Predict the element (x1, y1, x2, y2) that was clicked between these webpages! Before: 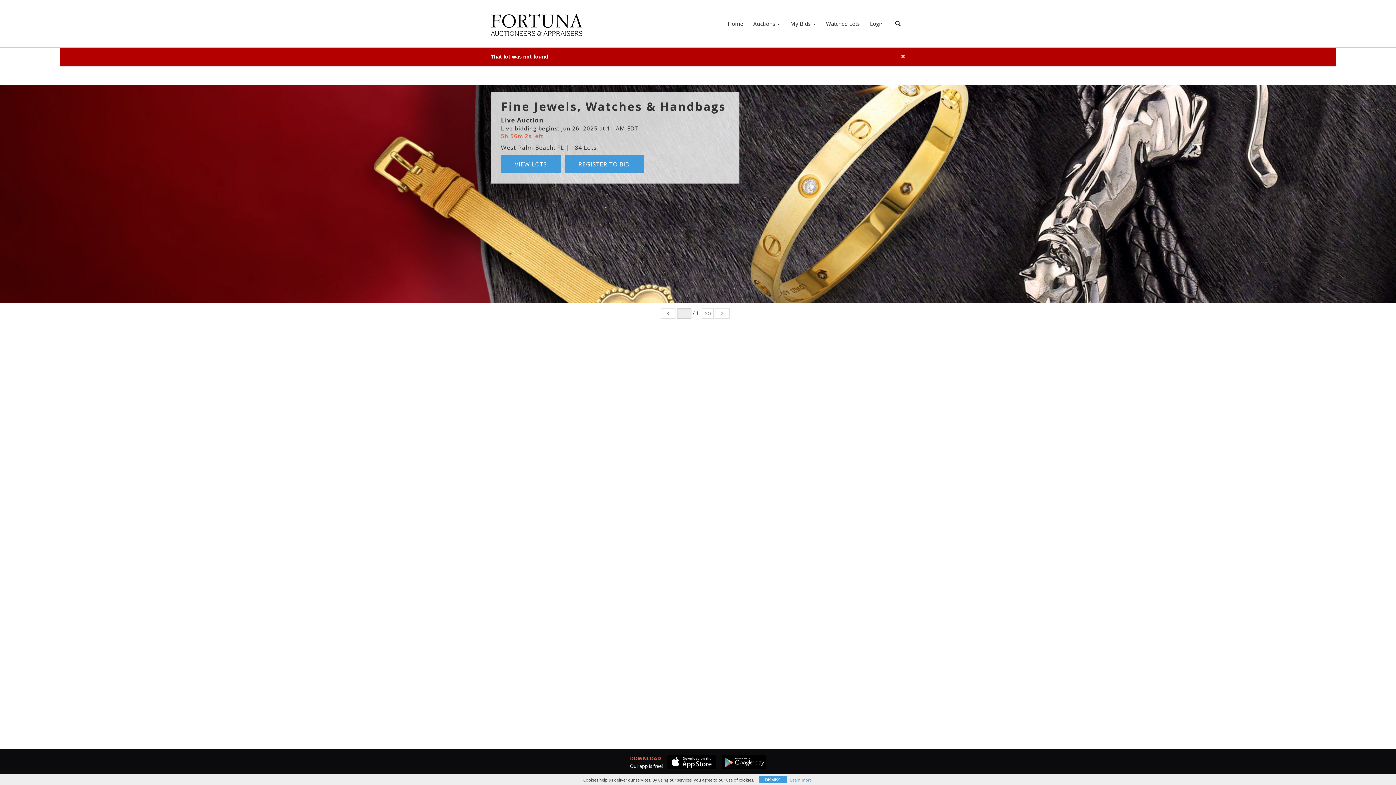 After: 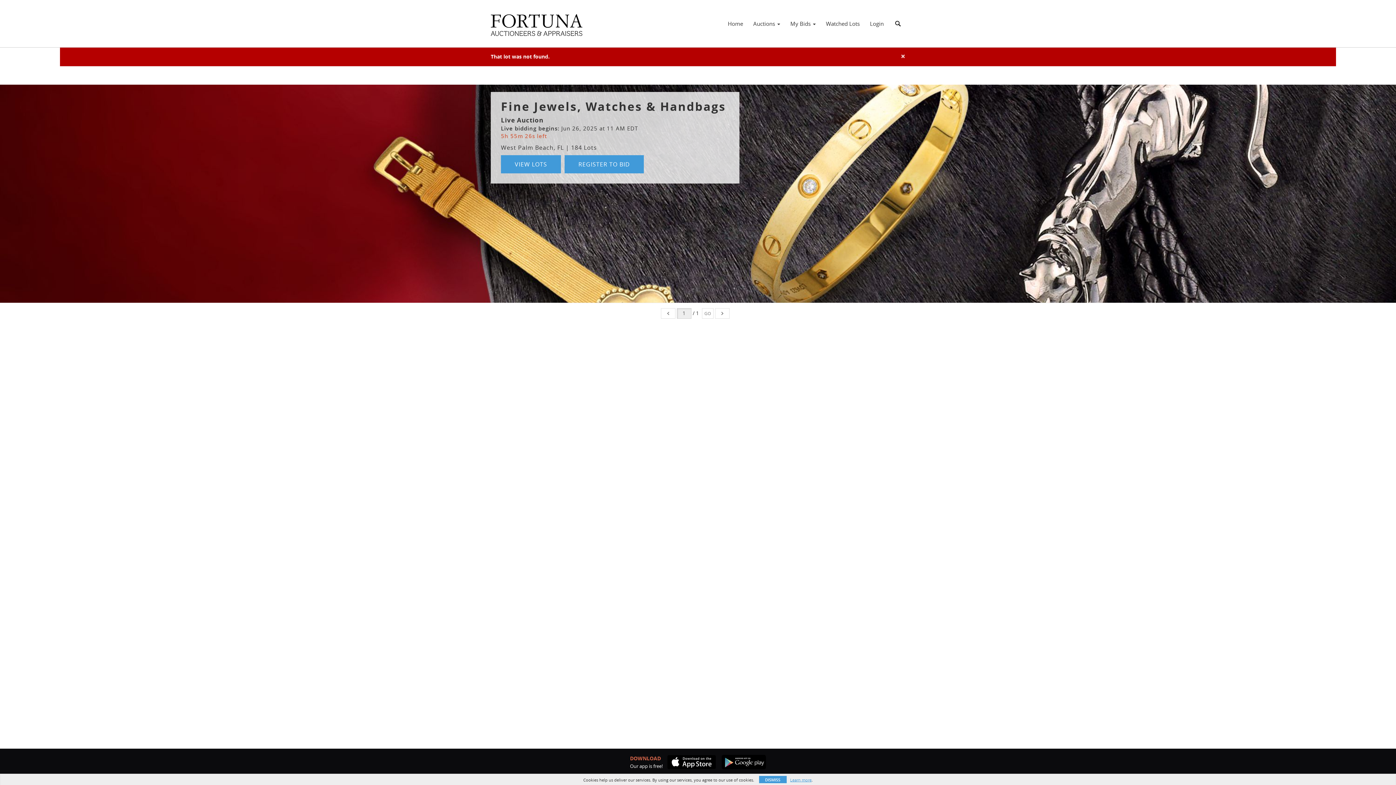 Action: bbox: (662, 755, 716, 769)